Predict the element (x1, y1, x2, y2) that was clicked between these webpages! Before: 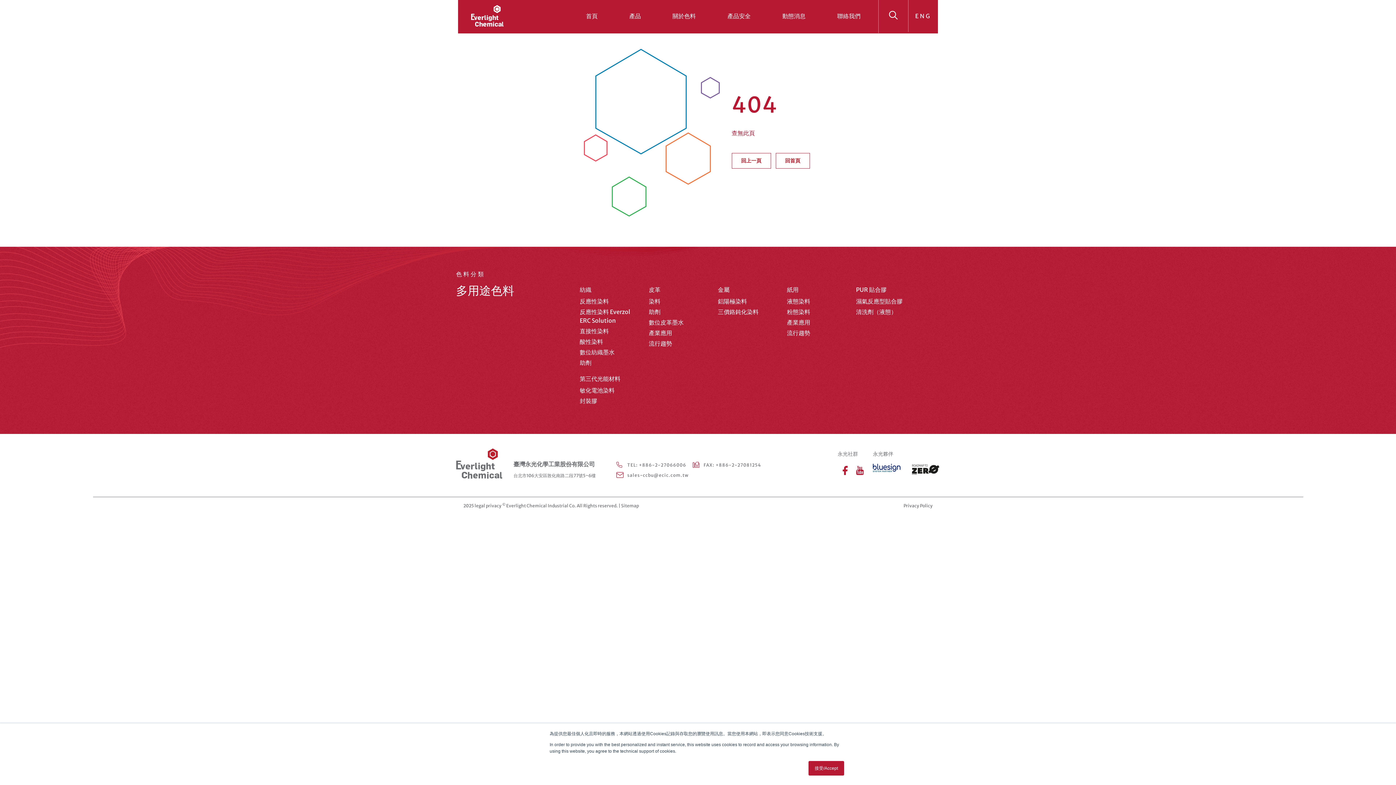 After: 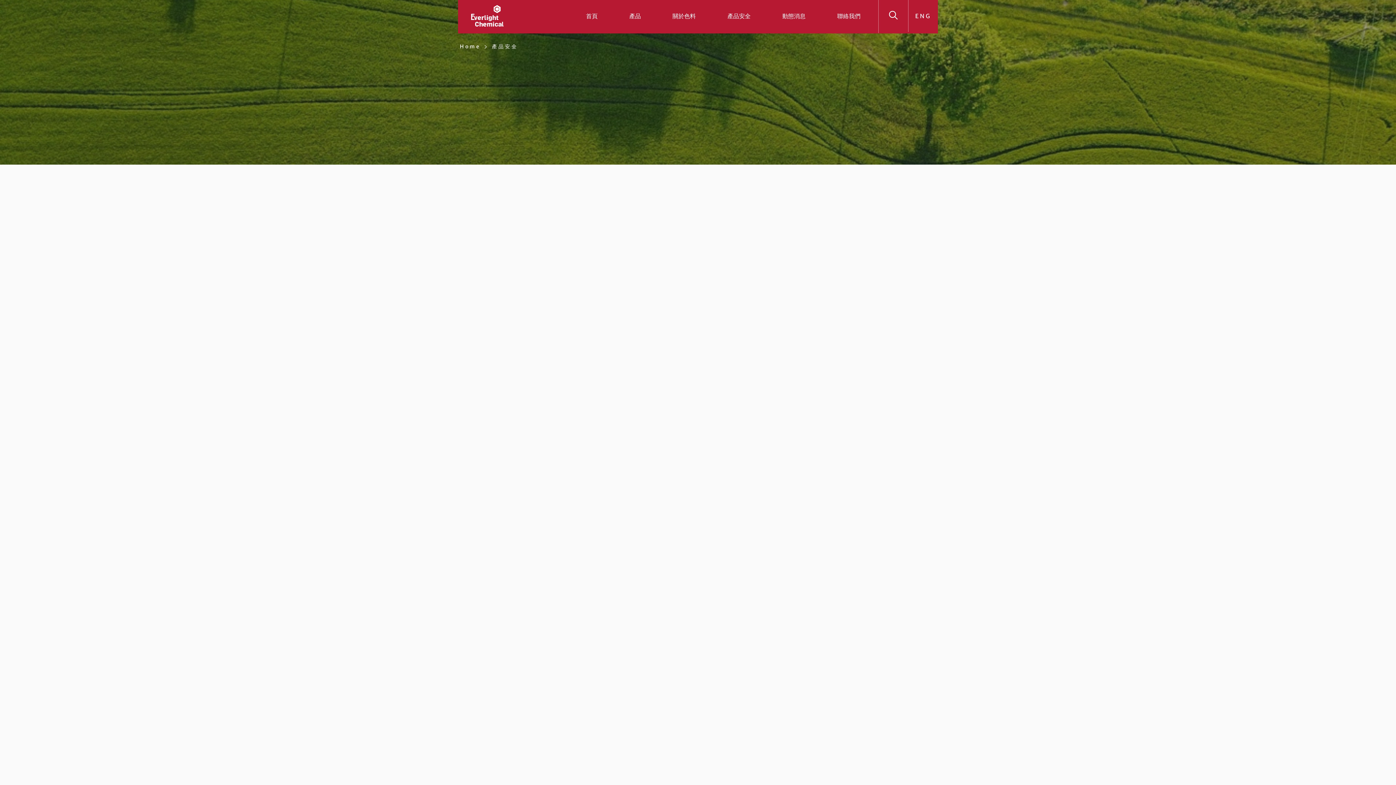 Action: bbox: (727, 11, 750, 26) label: 產品安全